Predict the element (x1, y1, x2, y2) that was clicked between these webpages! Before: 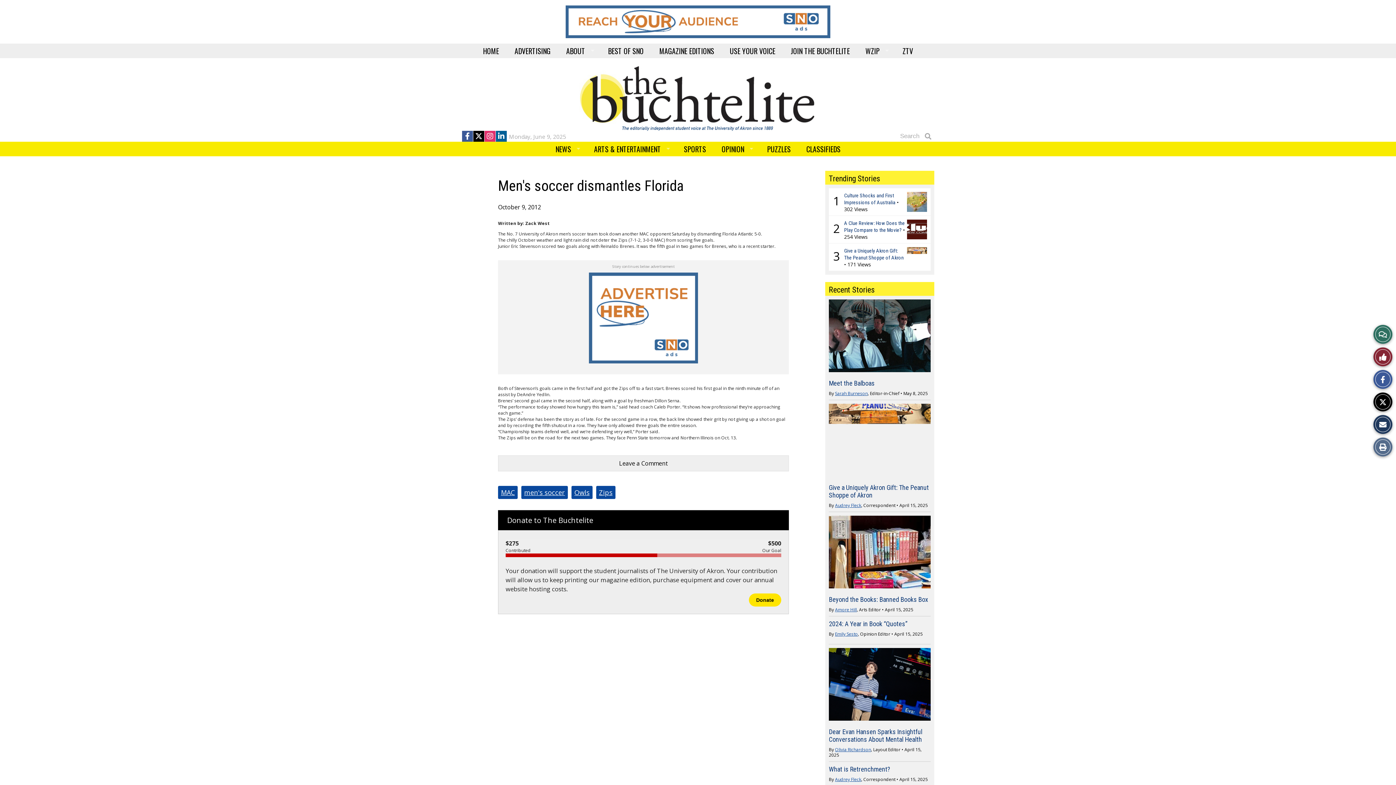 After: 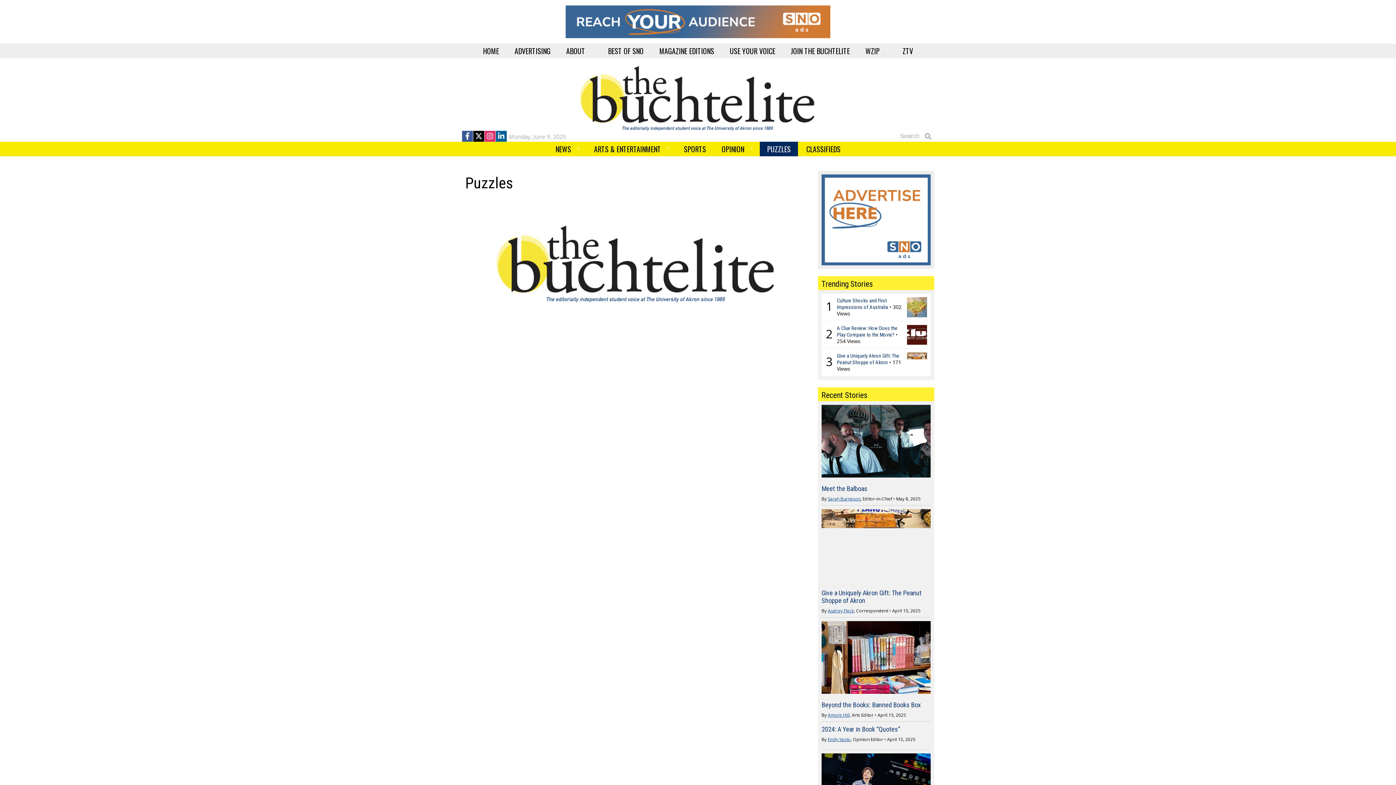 Action: label: PUZZLES bbox: (760, 141, 798, 156)